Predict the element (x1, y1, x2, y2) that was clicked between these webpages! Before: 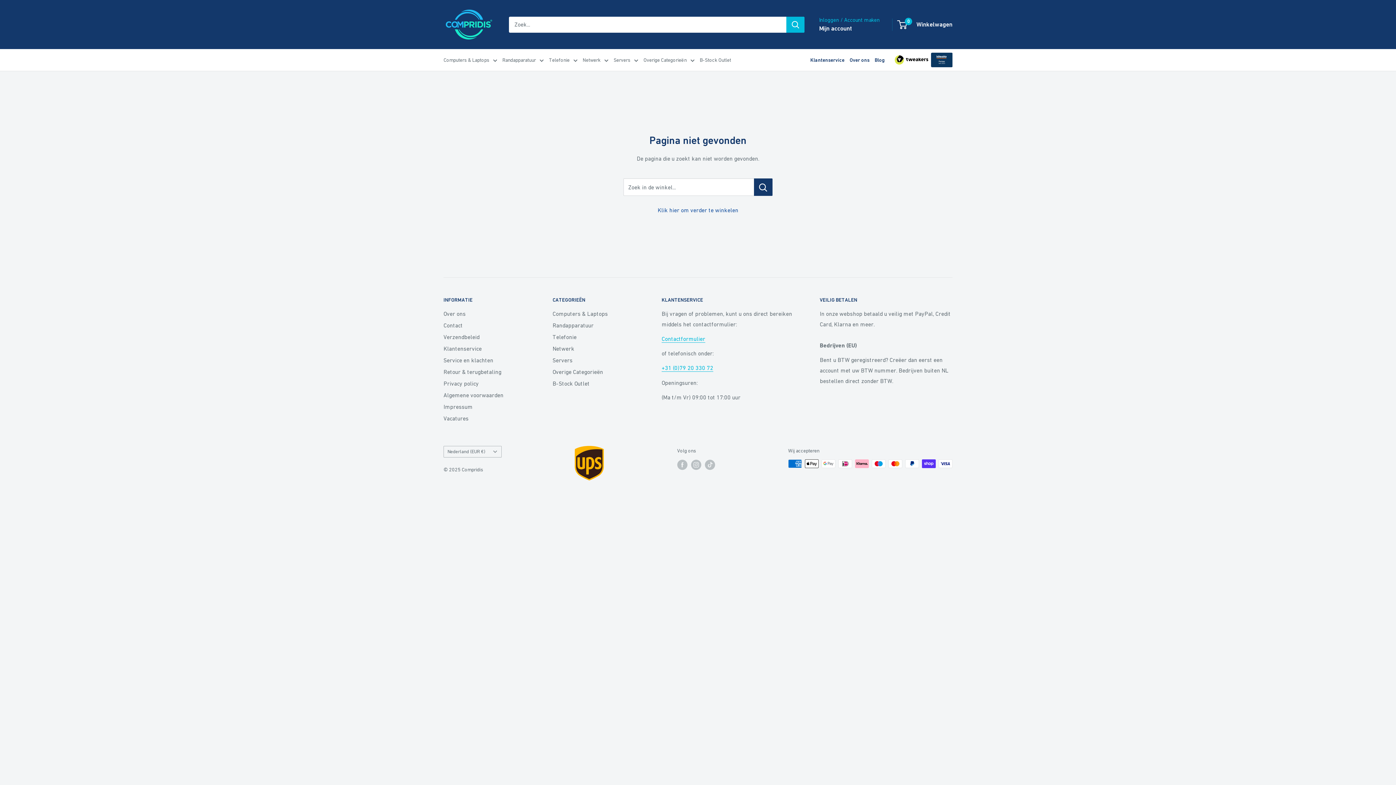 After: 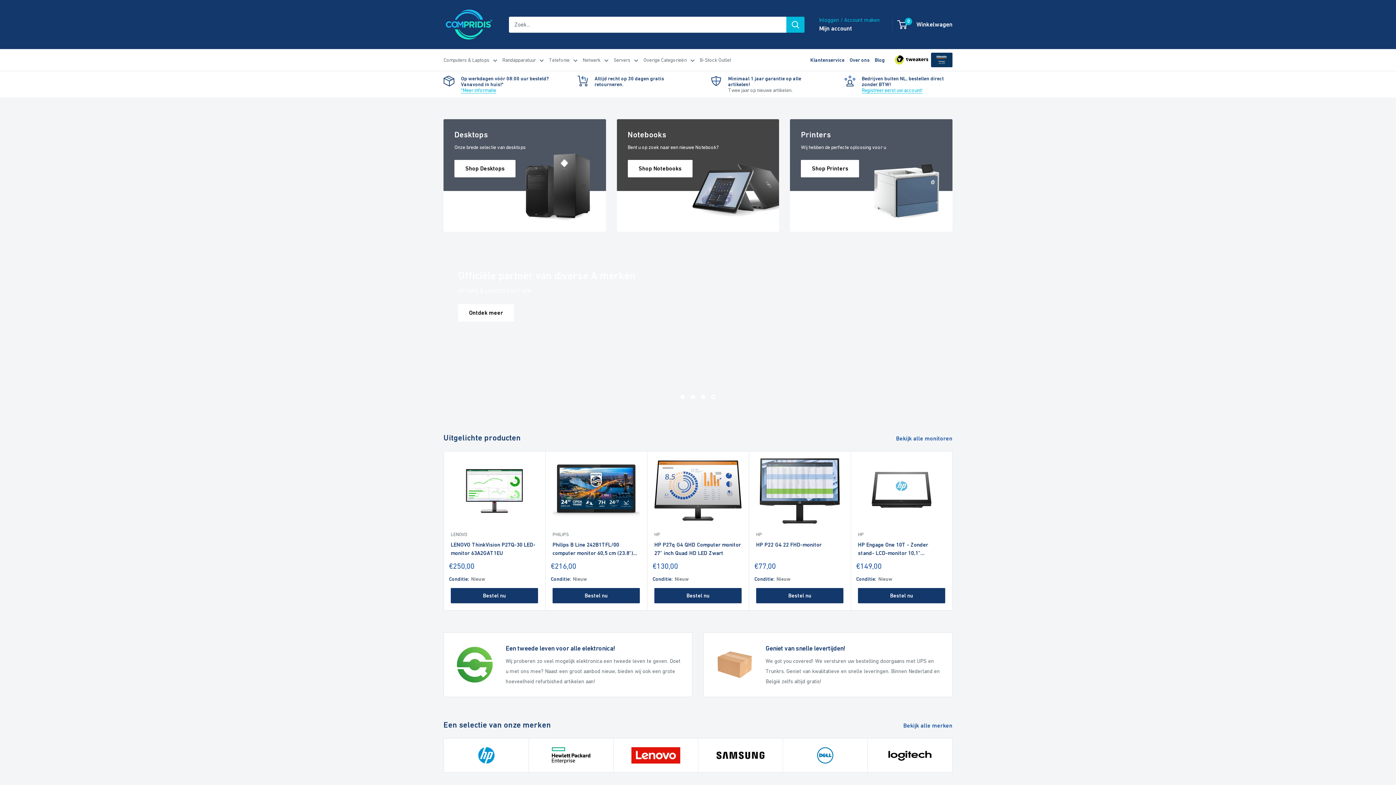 Action: label: Klik hier om verder te winkelen bbox: (657, 206, 738, 213)